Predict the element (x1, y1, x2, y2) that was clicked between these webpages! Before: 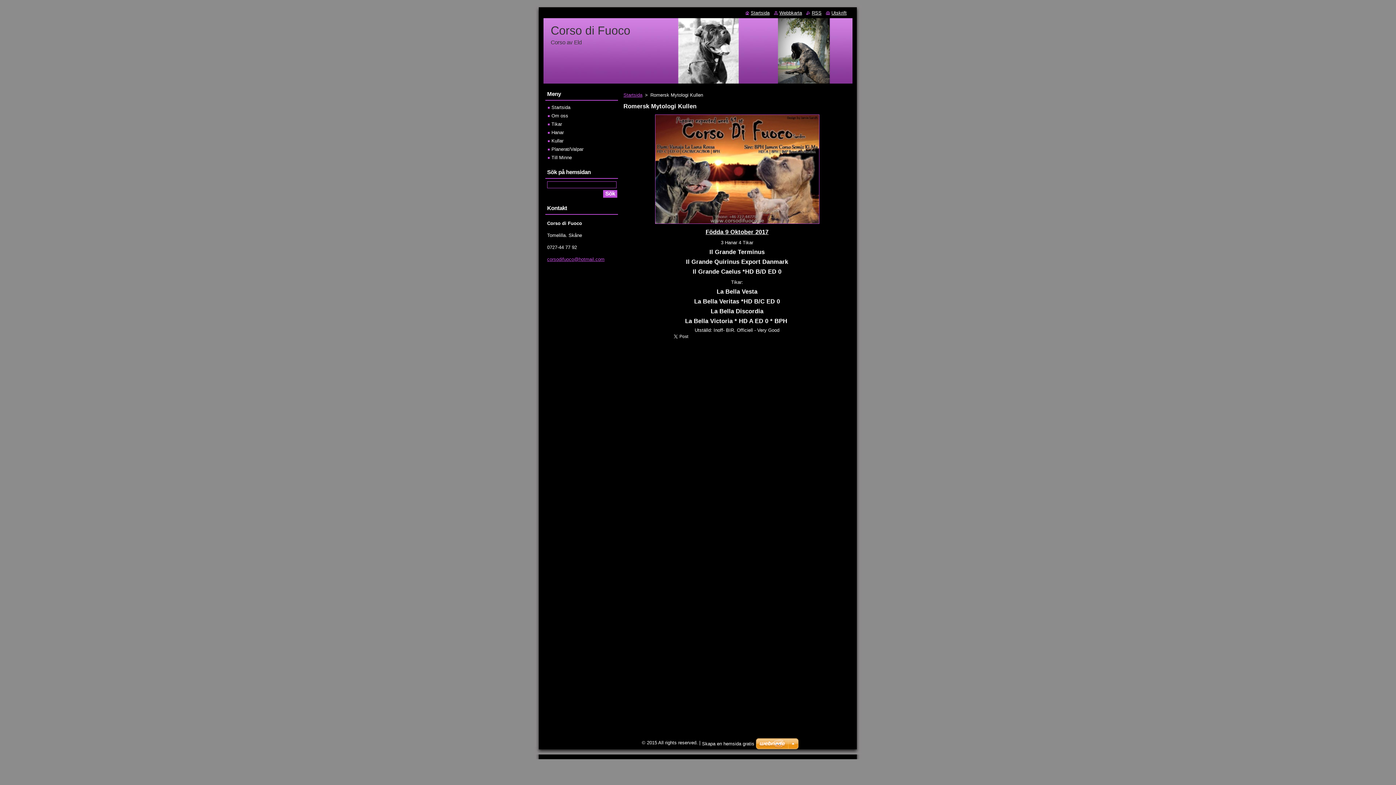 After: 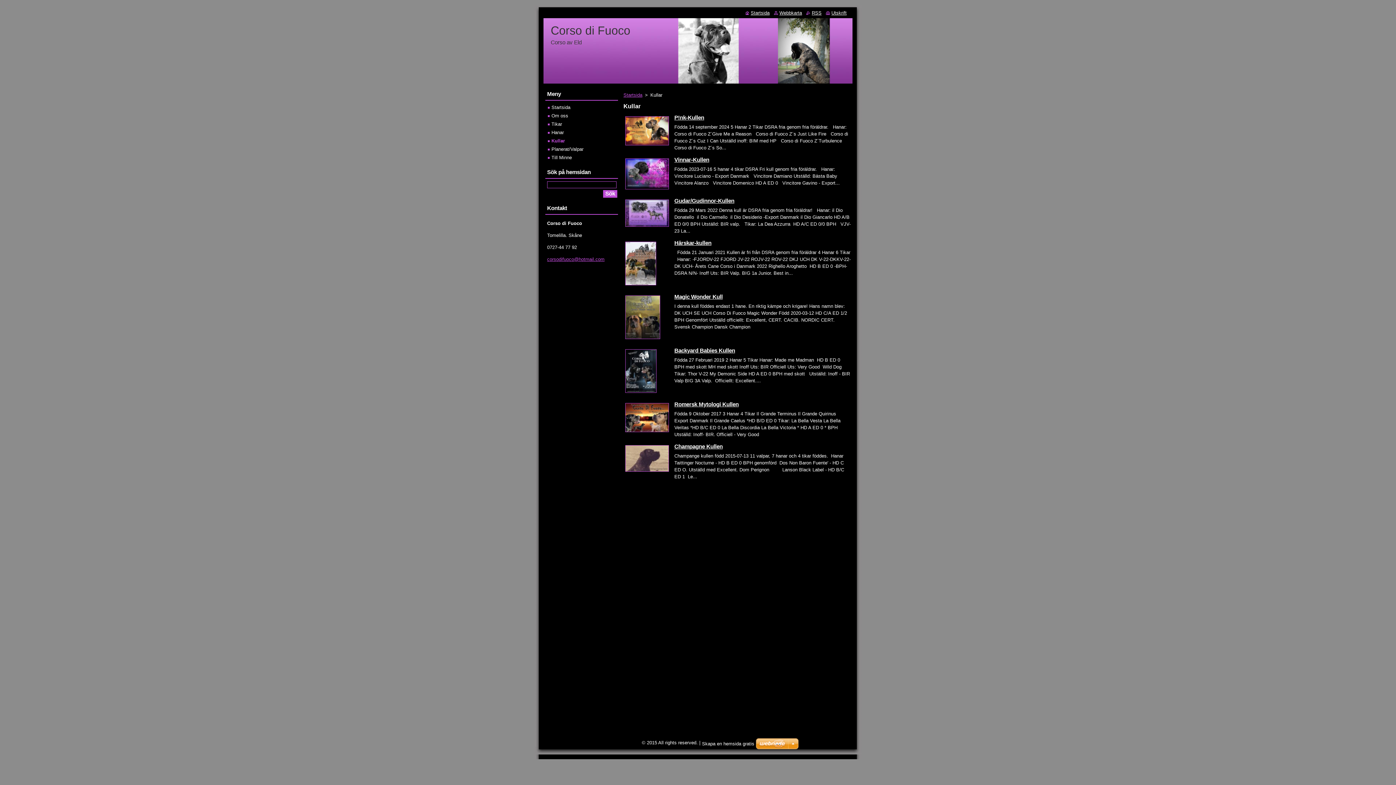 Action: label: Kullar bbox: (548, 138, 563, 143)